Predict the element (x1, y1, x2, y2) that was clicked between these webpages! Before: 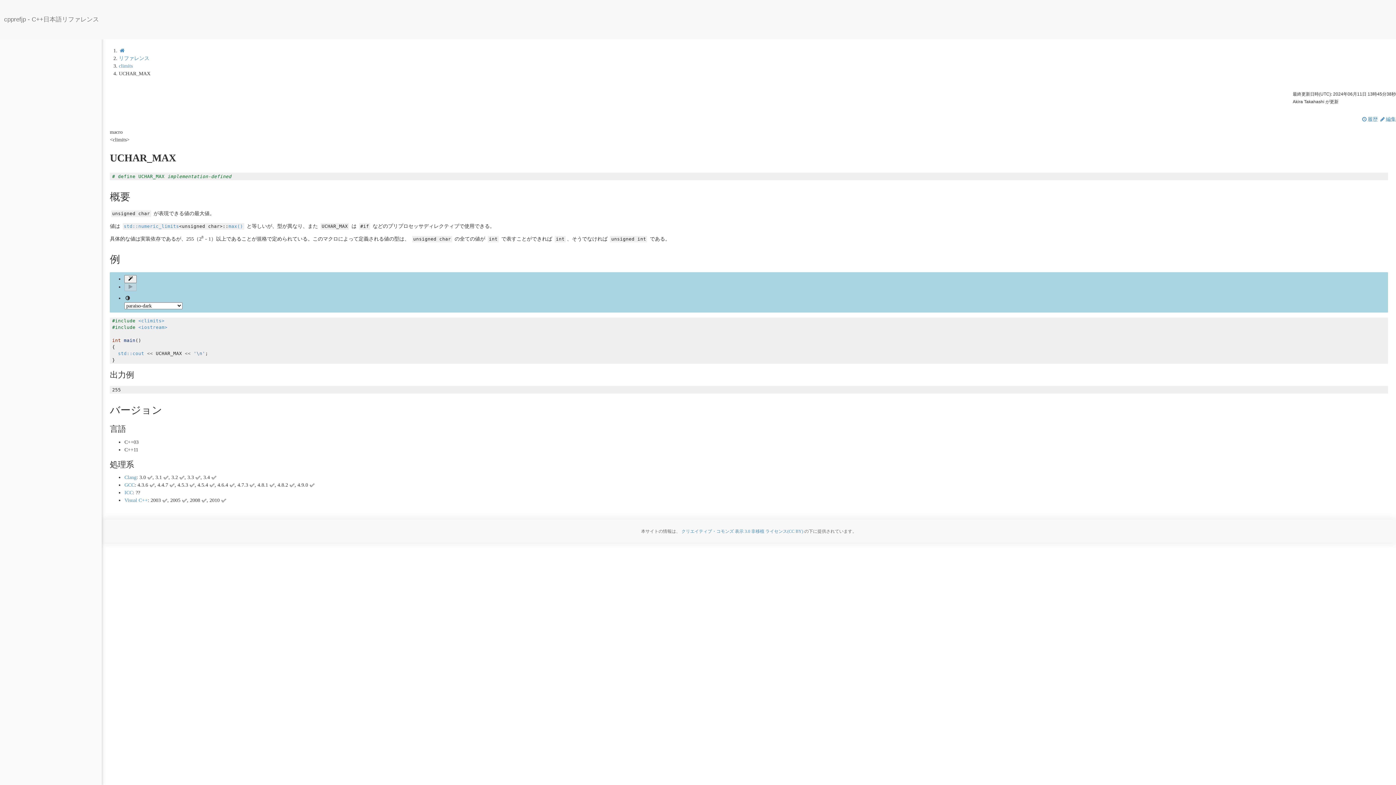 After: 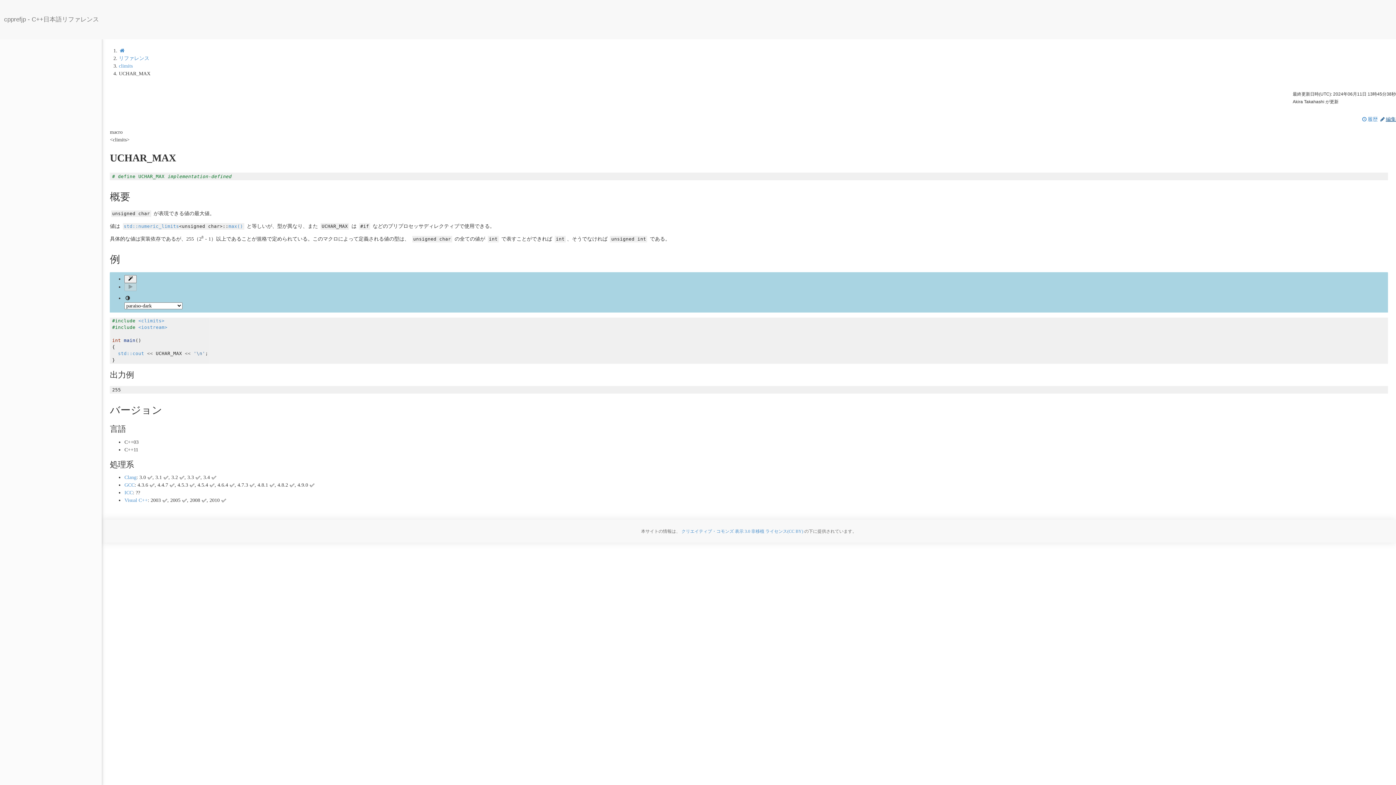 Action: bbox: (1379, 116, 1396, 122) label: 編集